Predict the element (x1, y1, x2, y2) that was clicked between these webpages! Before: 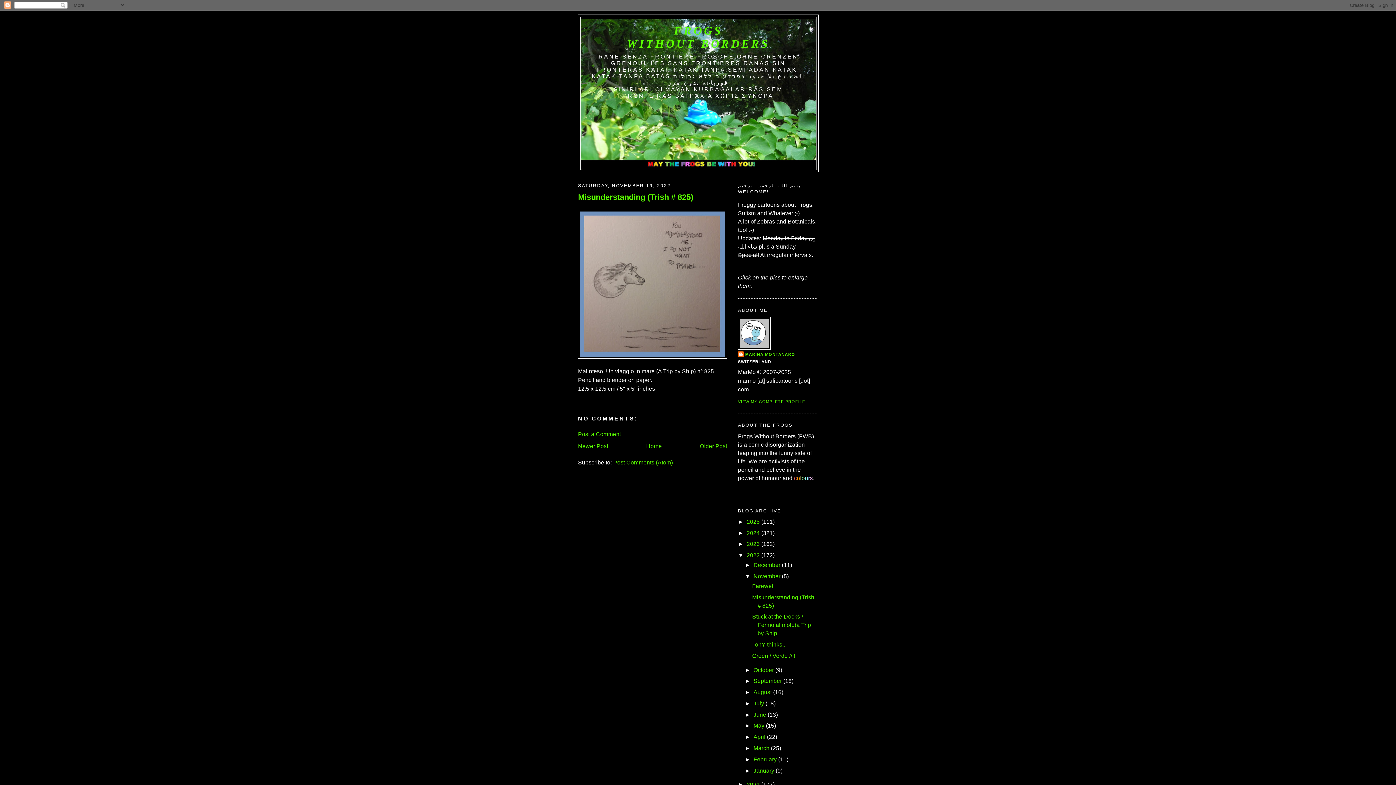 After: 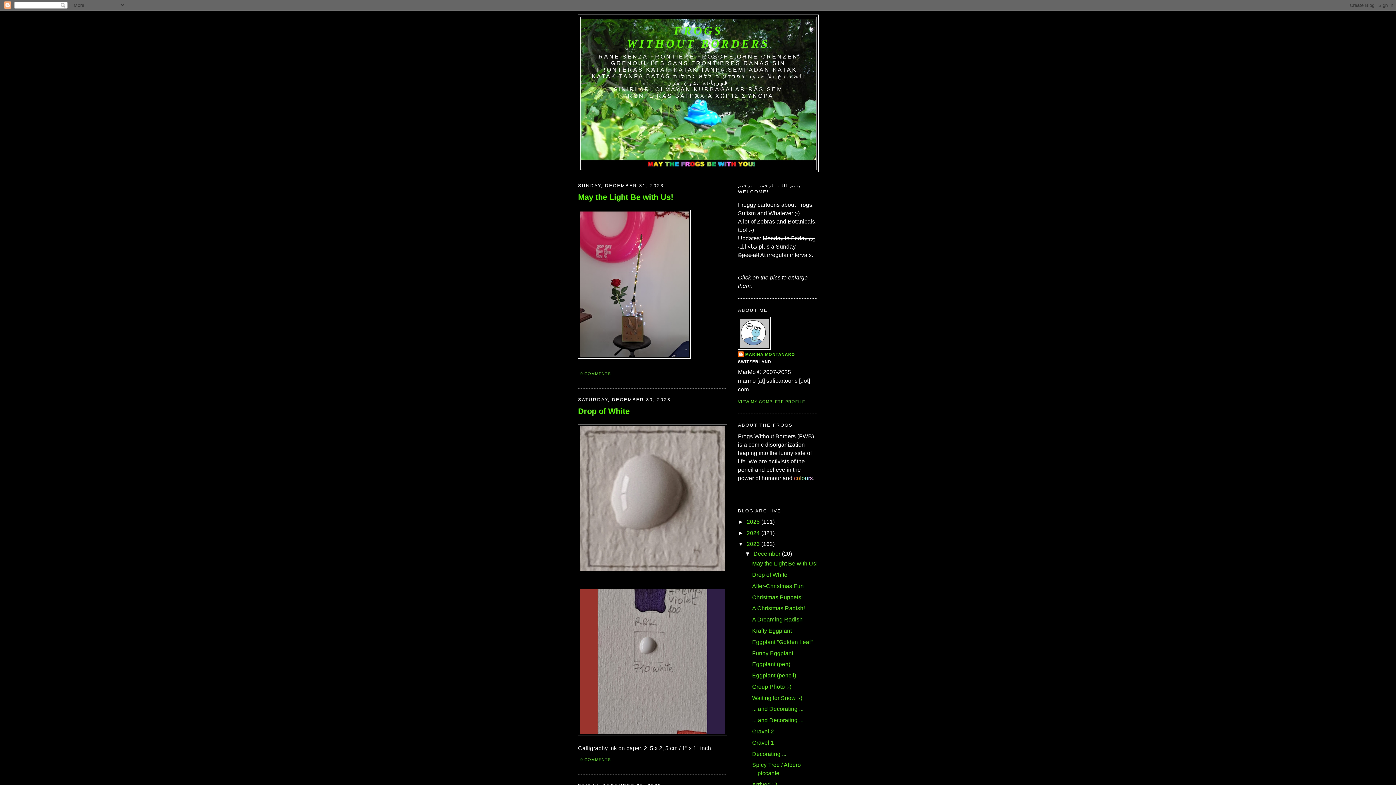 Action: bbox: (746, 541, 760, 547) label: 2023